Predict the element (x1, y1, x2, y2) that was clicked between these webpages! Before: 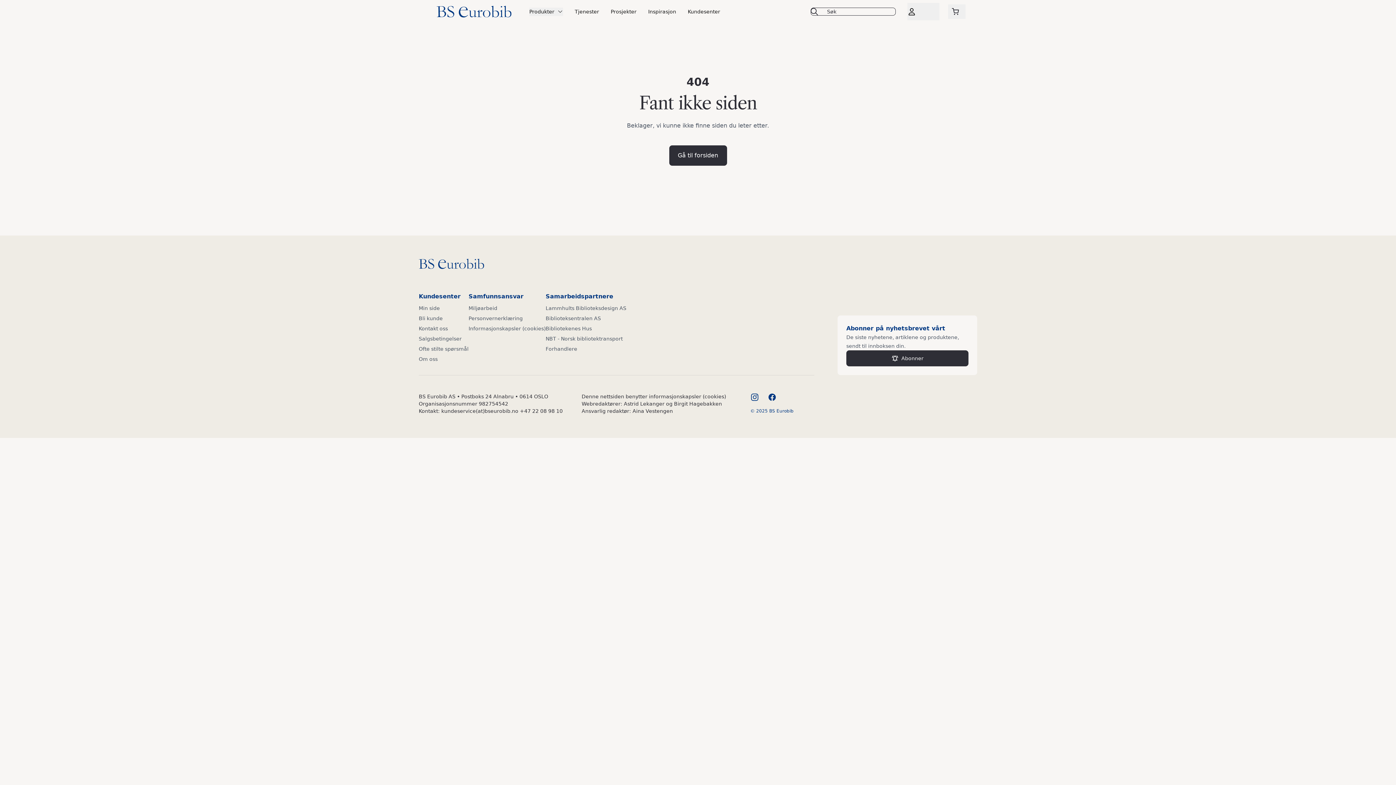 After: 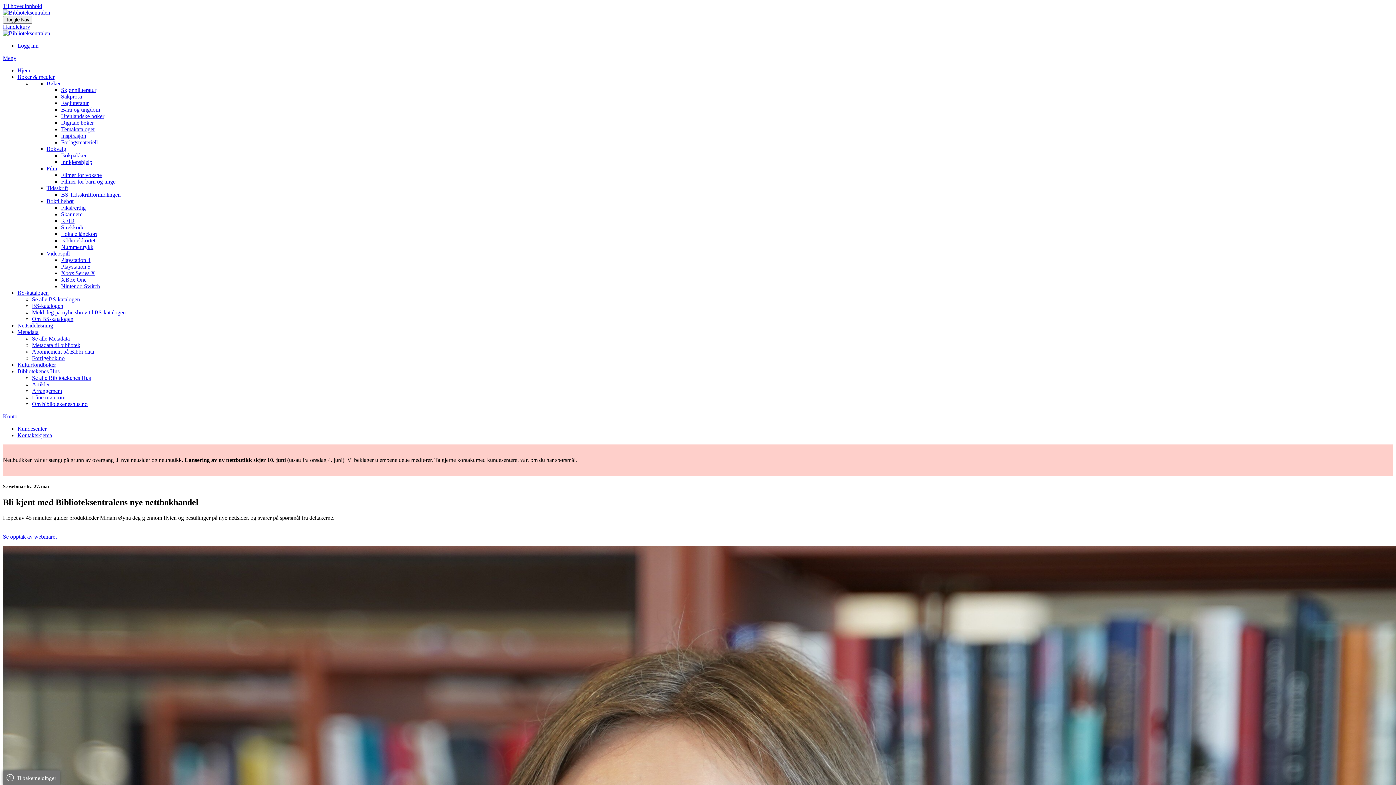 Action: bbox: (545, 315, 601, 321) label: Biblioteksentralen AS